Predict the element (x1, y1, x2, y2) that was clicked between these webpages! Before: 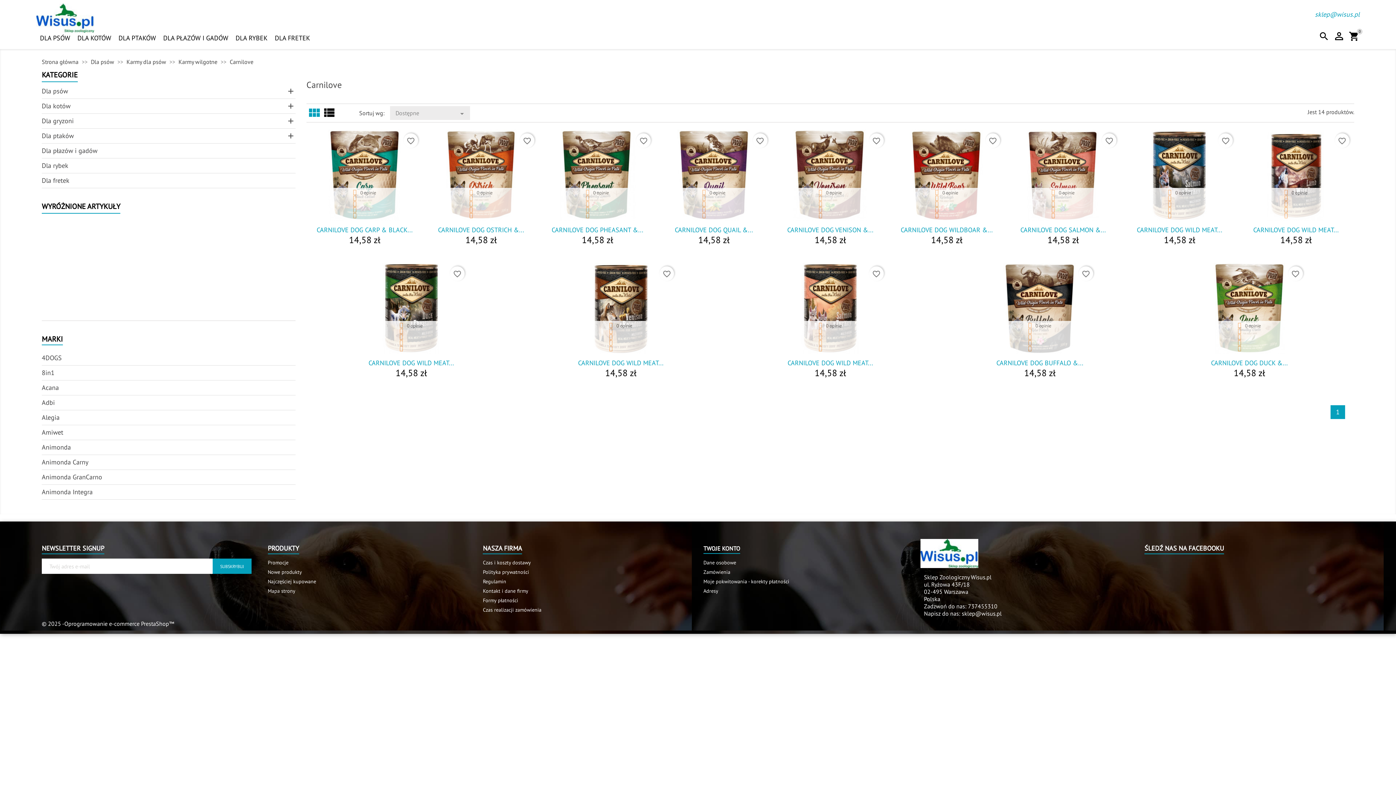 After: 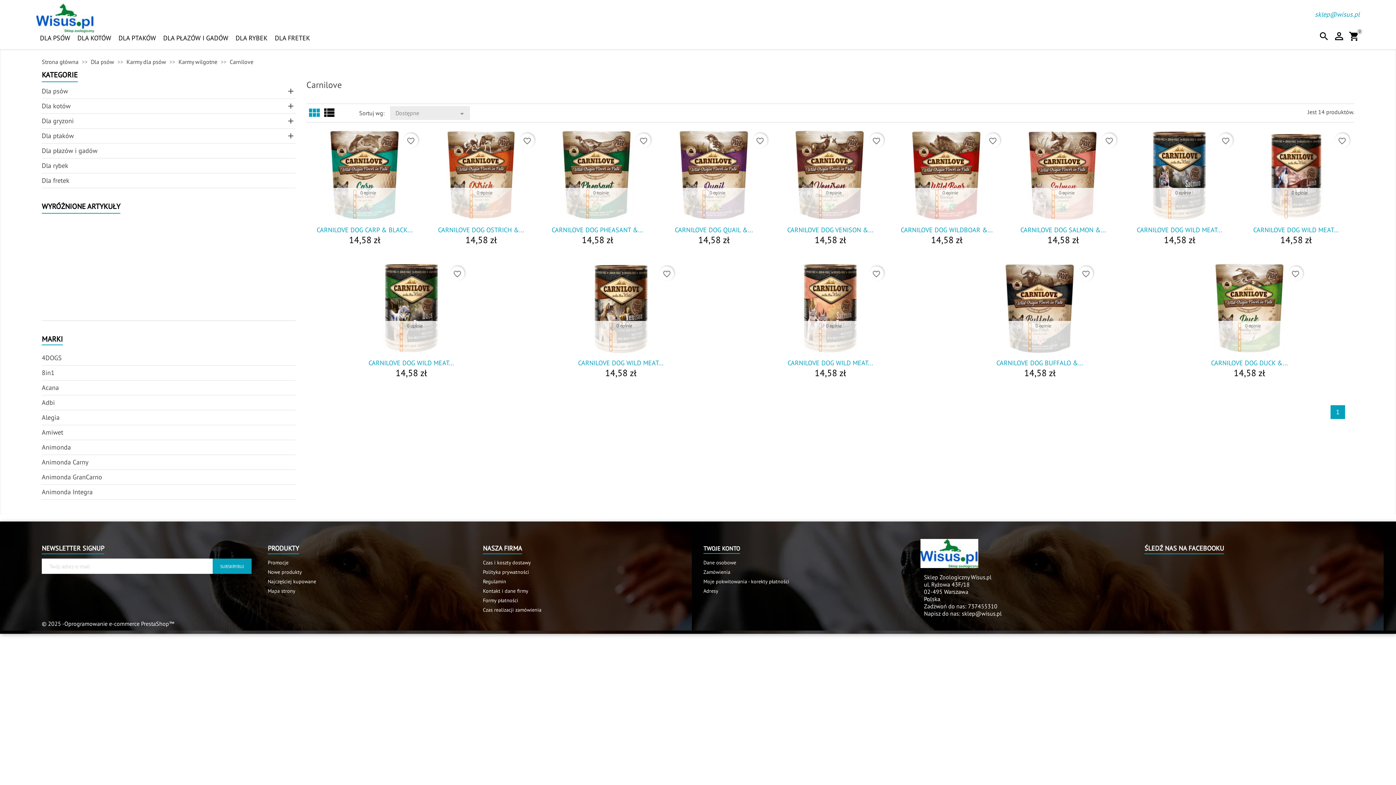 Action: bbox: (1331, 405, 1345, 418) label: 1